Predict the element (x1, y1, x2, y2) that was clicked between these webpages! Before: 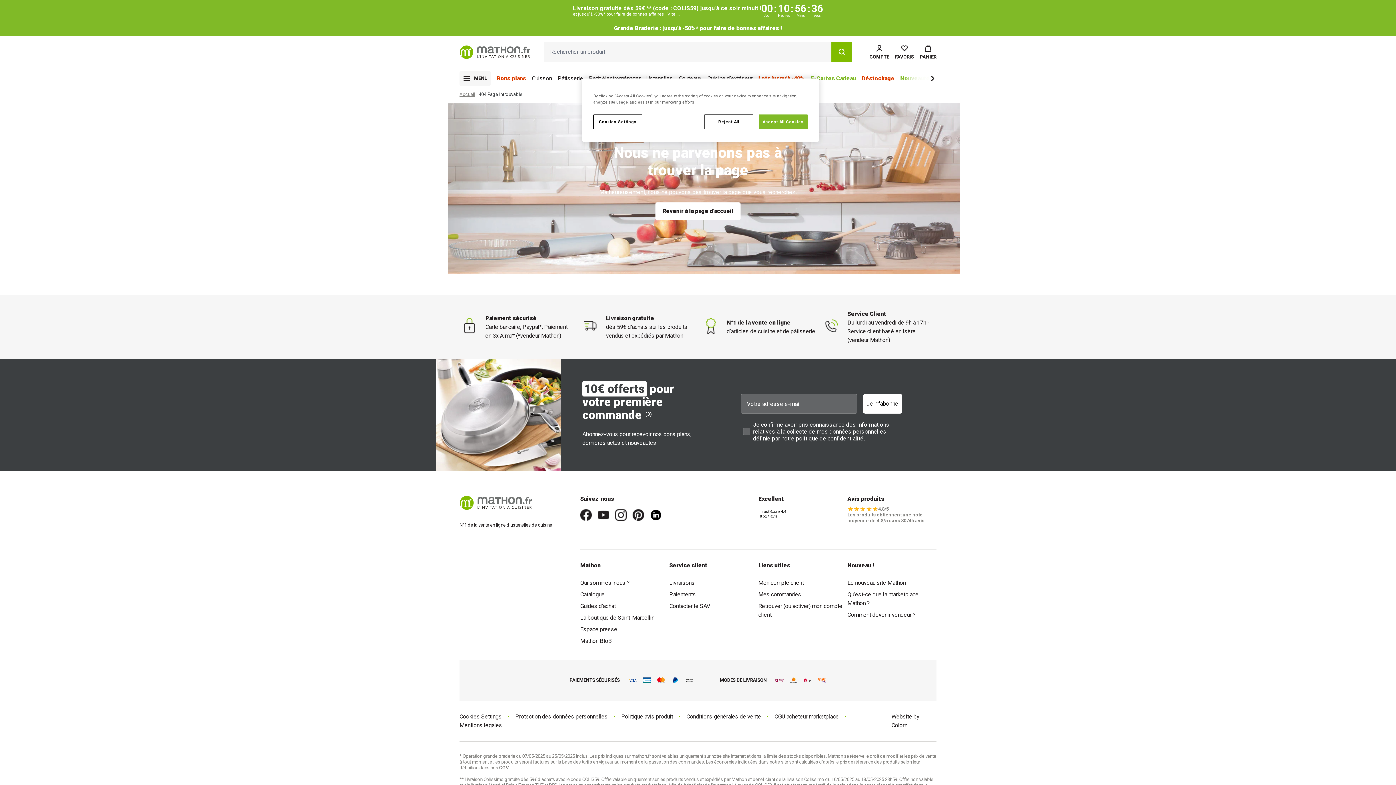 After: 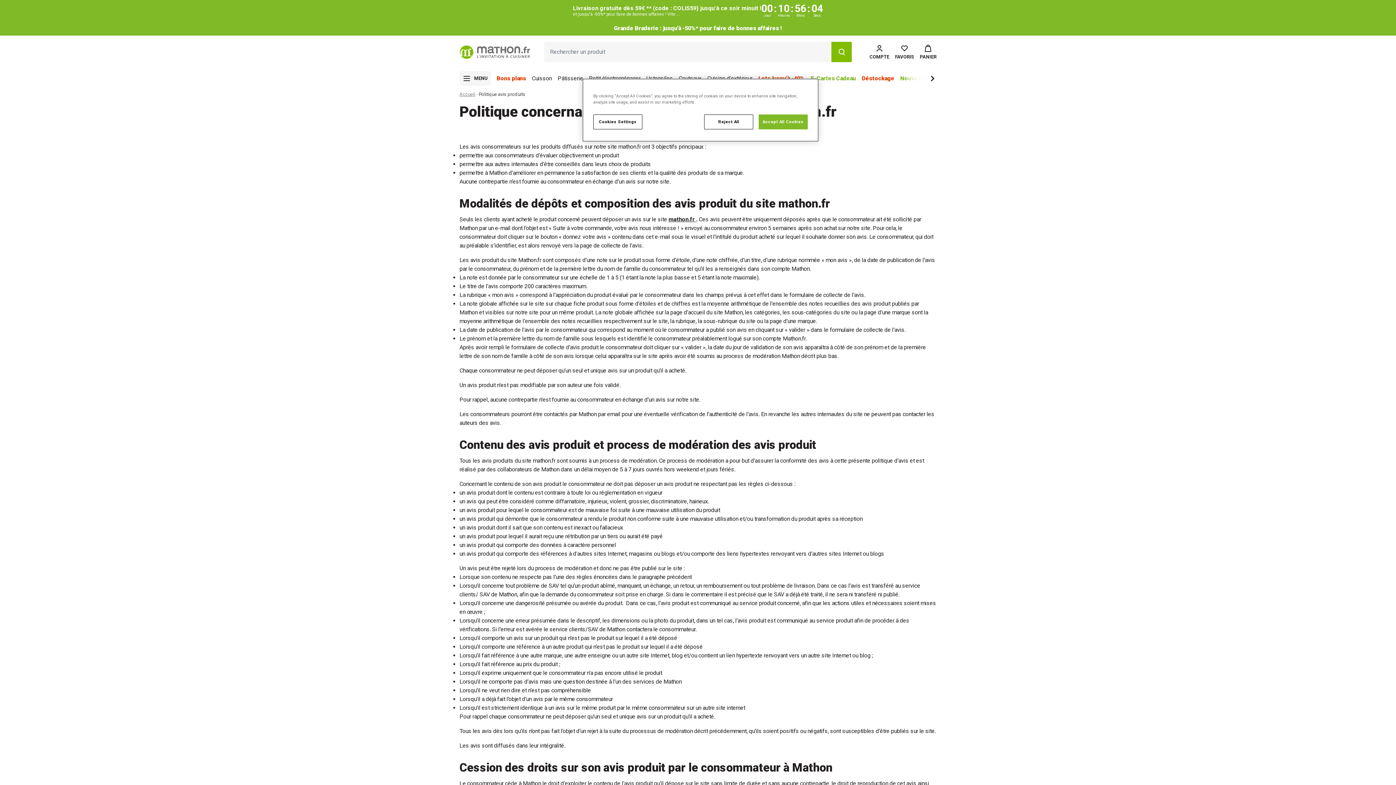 Action: bbox: (621, 712, 673, 721) label: Politique avis produit